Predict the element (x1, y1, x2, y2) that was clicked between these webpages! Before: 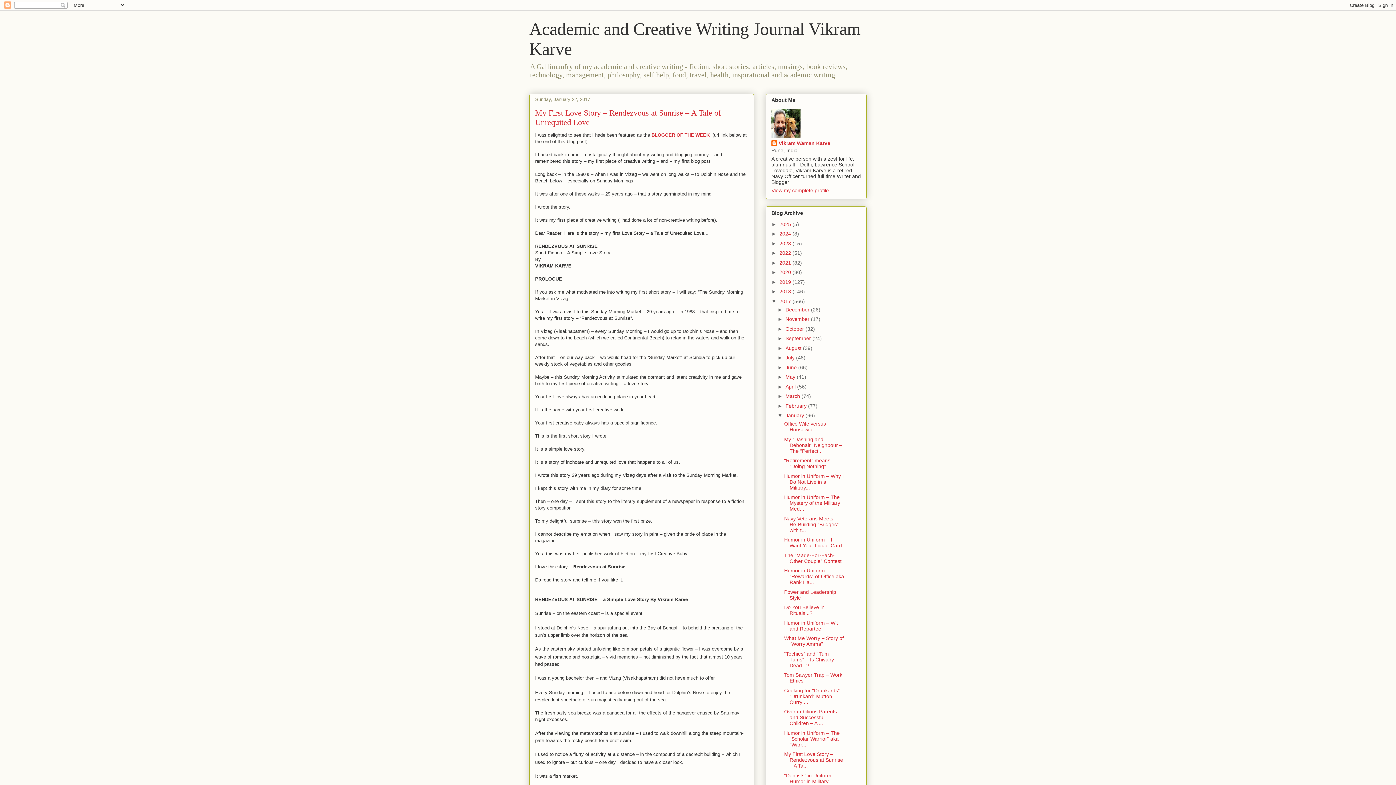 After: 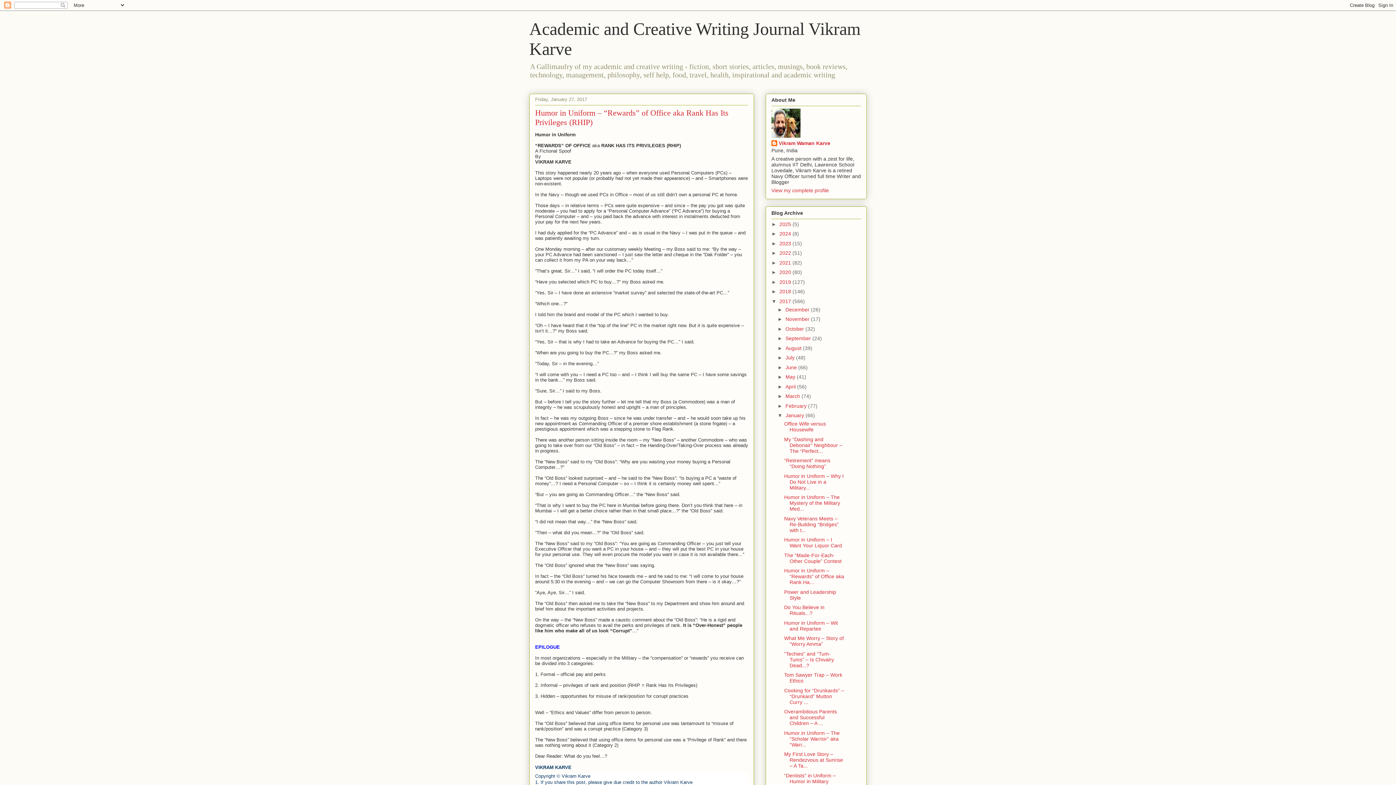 Action: label: Humor in Uniform – “Rewards” of Office aka Rank Ha... bbox: (784, 568, 844, 585)